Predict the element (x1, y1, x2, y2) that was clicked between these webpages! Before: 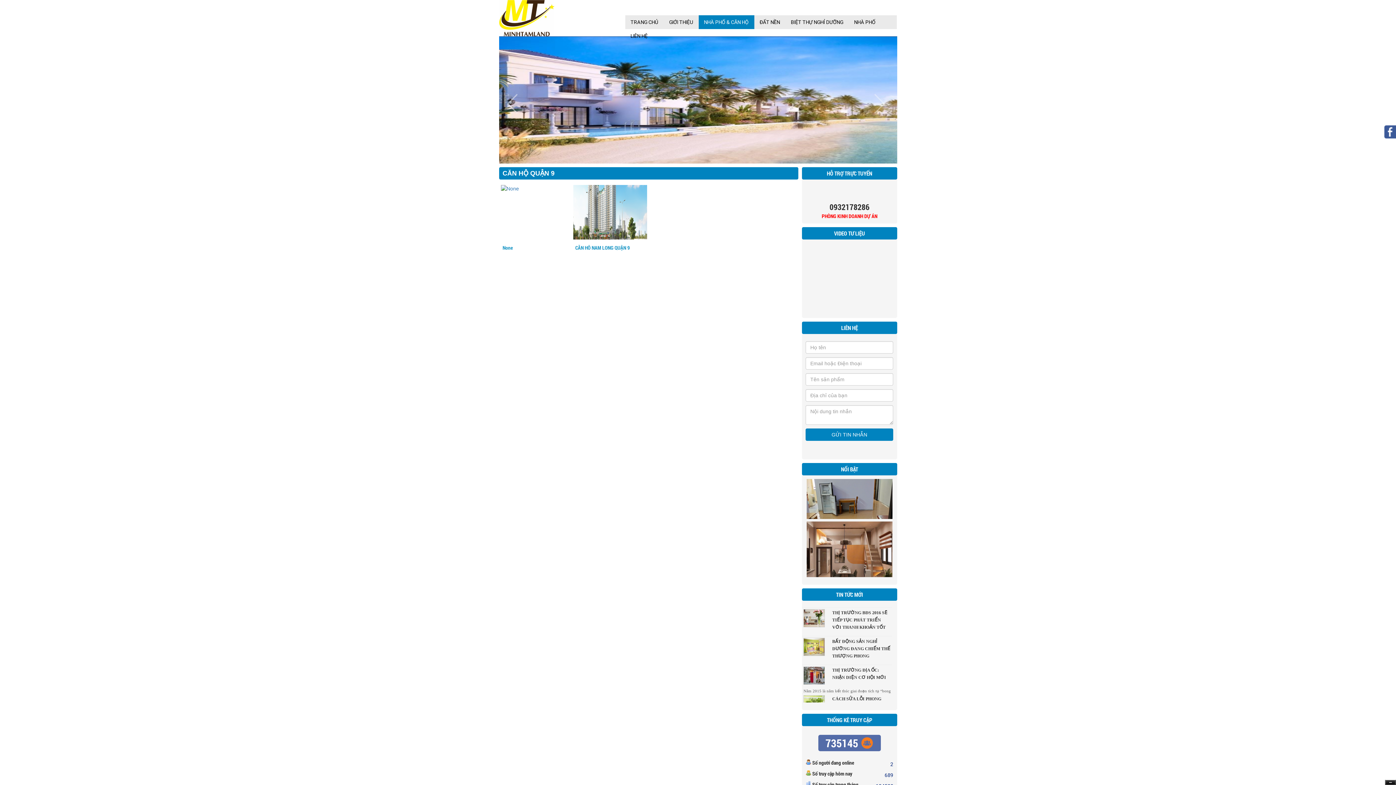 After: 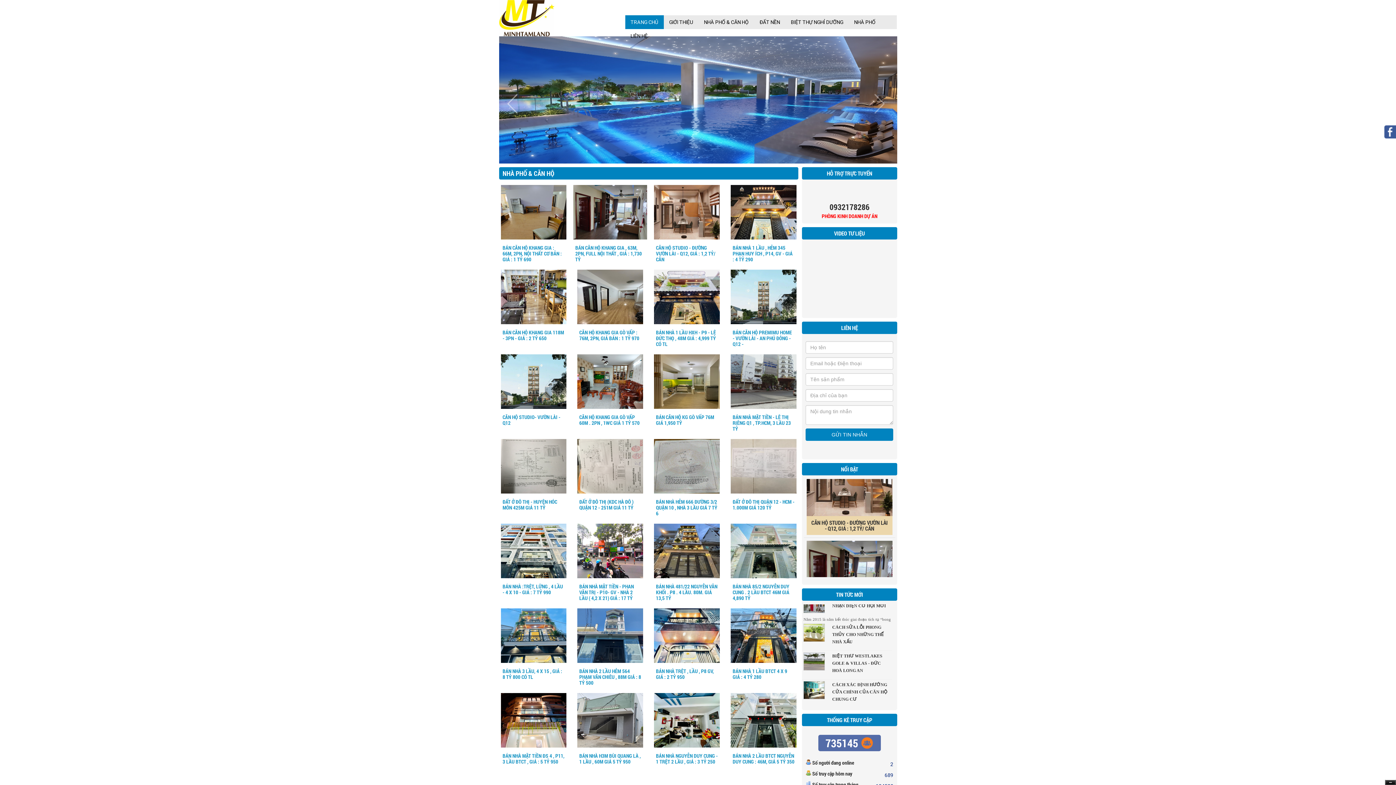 Action: bbox: (625, 15, 663, 29) label: TRANG CHỦ